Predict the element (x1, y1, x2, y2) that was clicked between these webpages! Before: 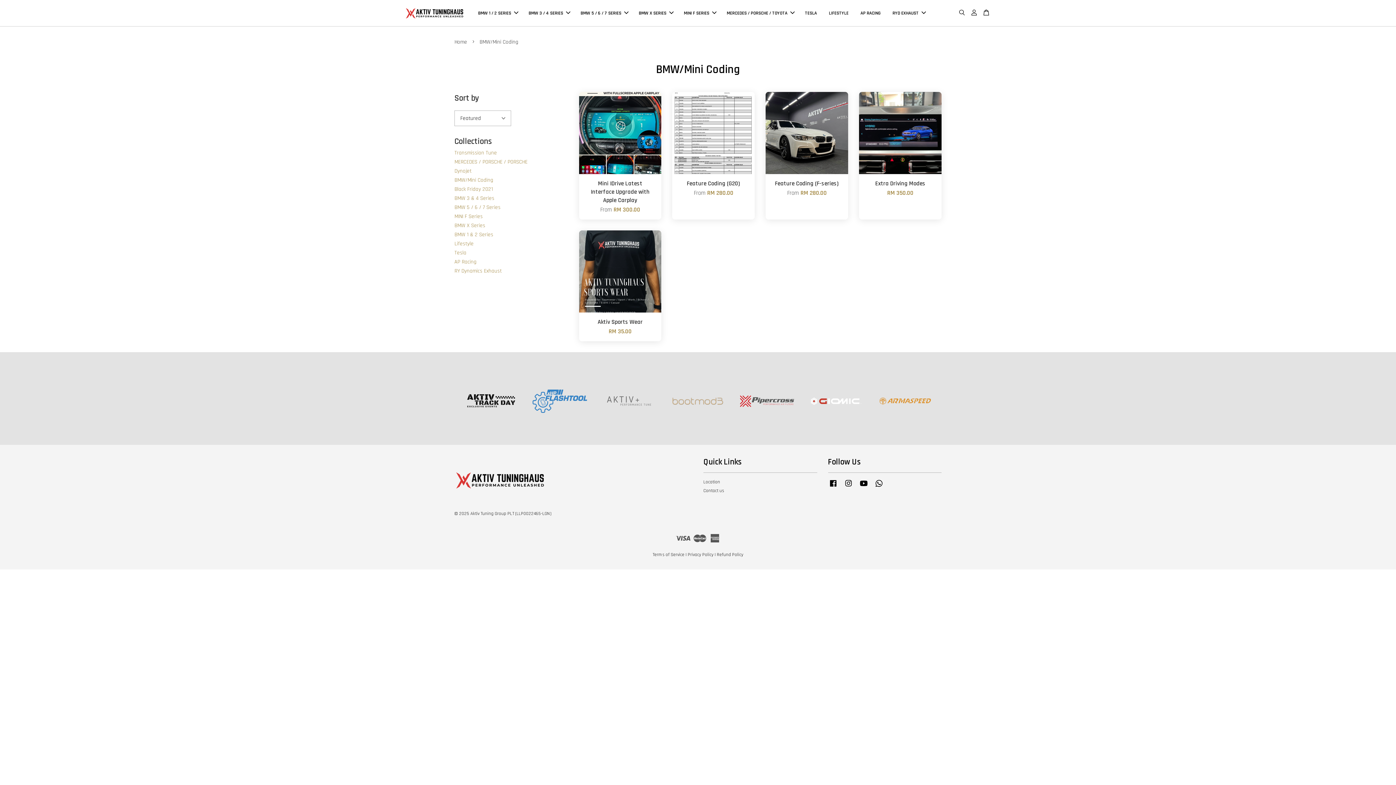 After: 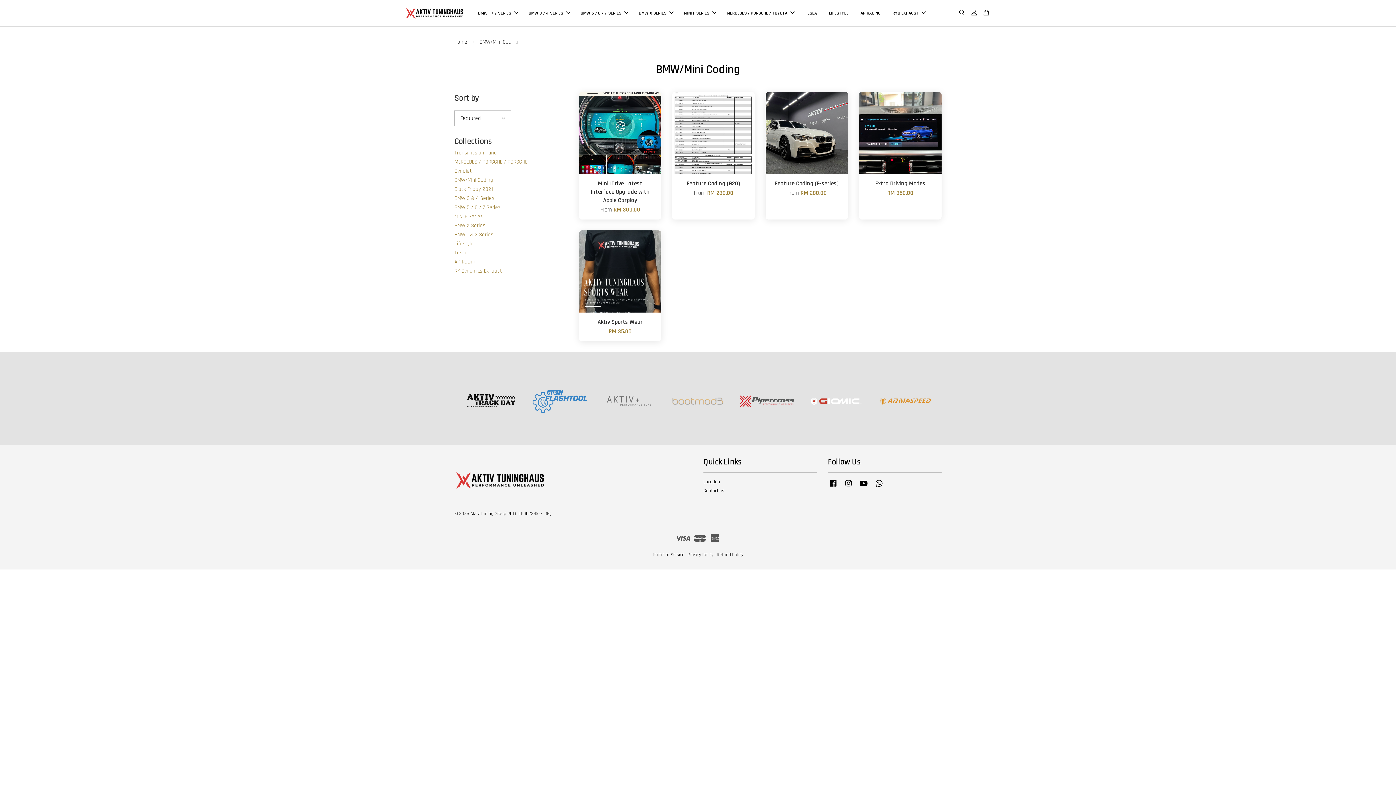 Action: bbox: (874, 484, 884, 490) label: Whatsapp